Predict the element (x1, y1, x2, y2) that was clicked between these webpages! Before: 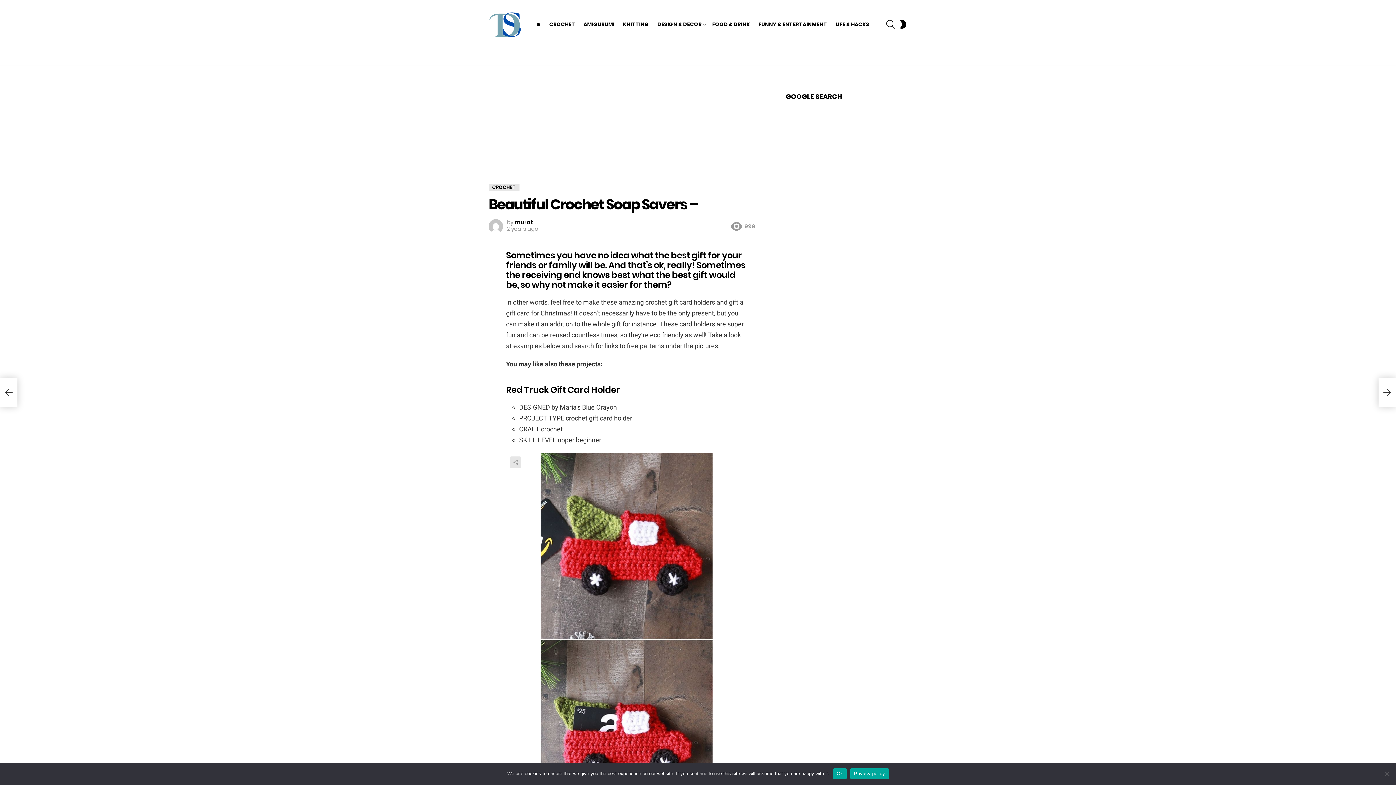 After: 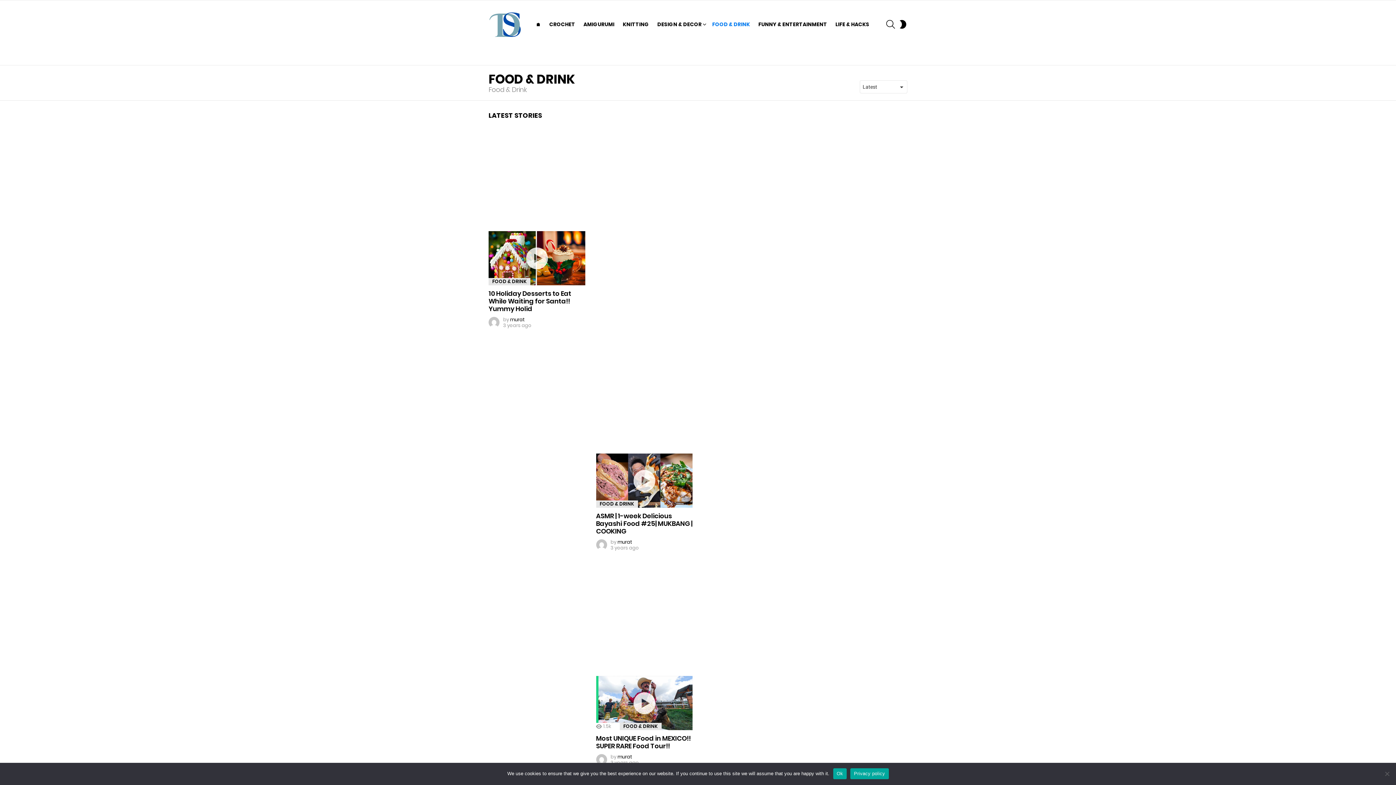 Action: bbox: (708, 18, 753, 29) label: FOOD & DRINK